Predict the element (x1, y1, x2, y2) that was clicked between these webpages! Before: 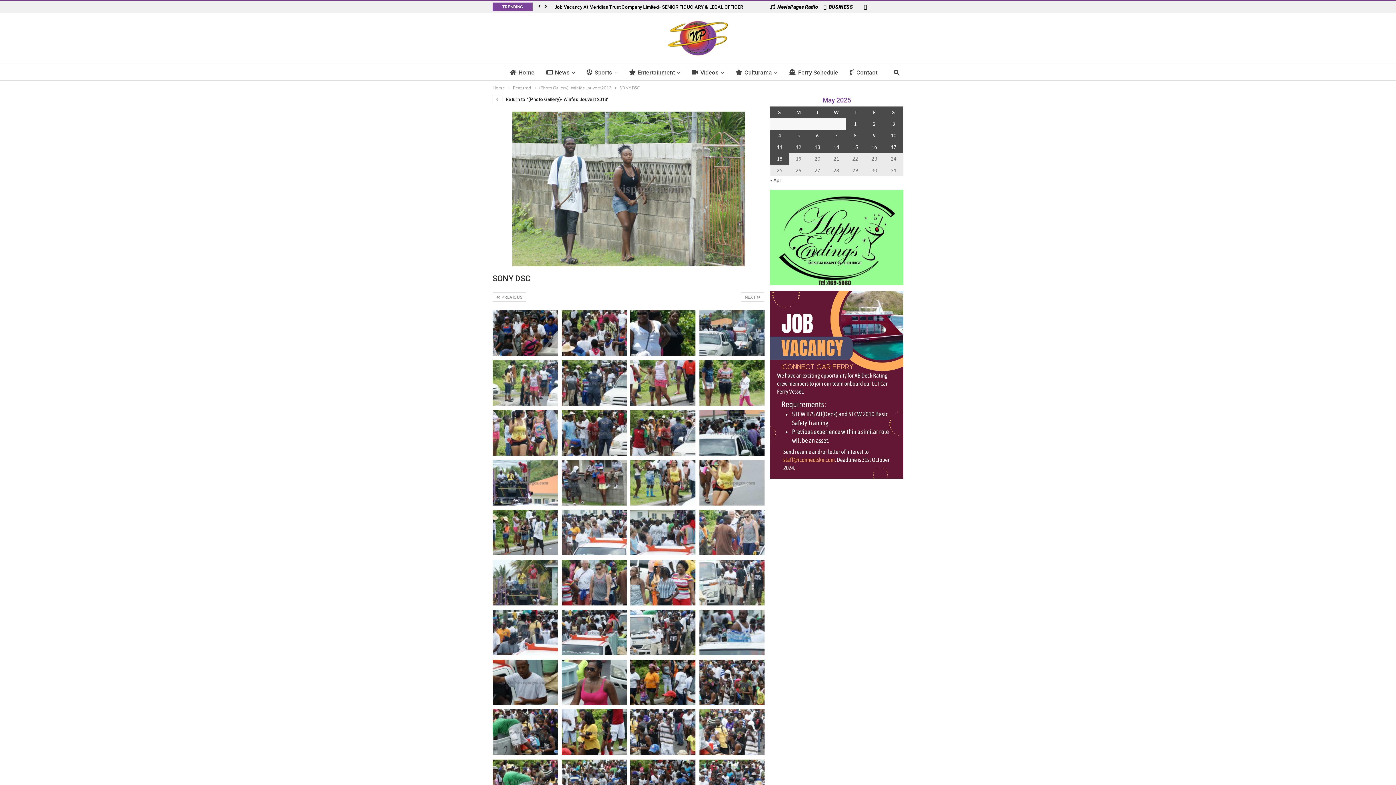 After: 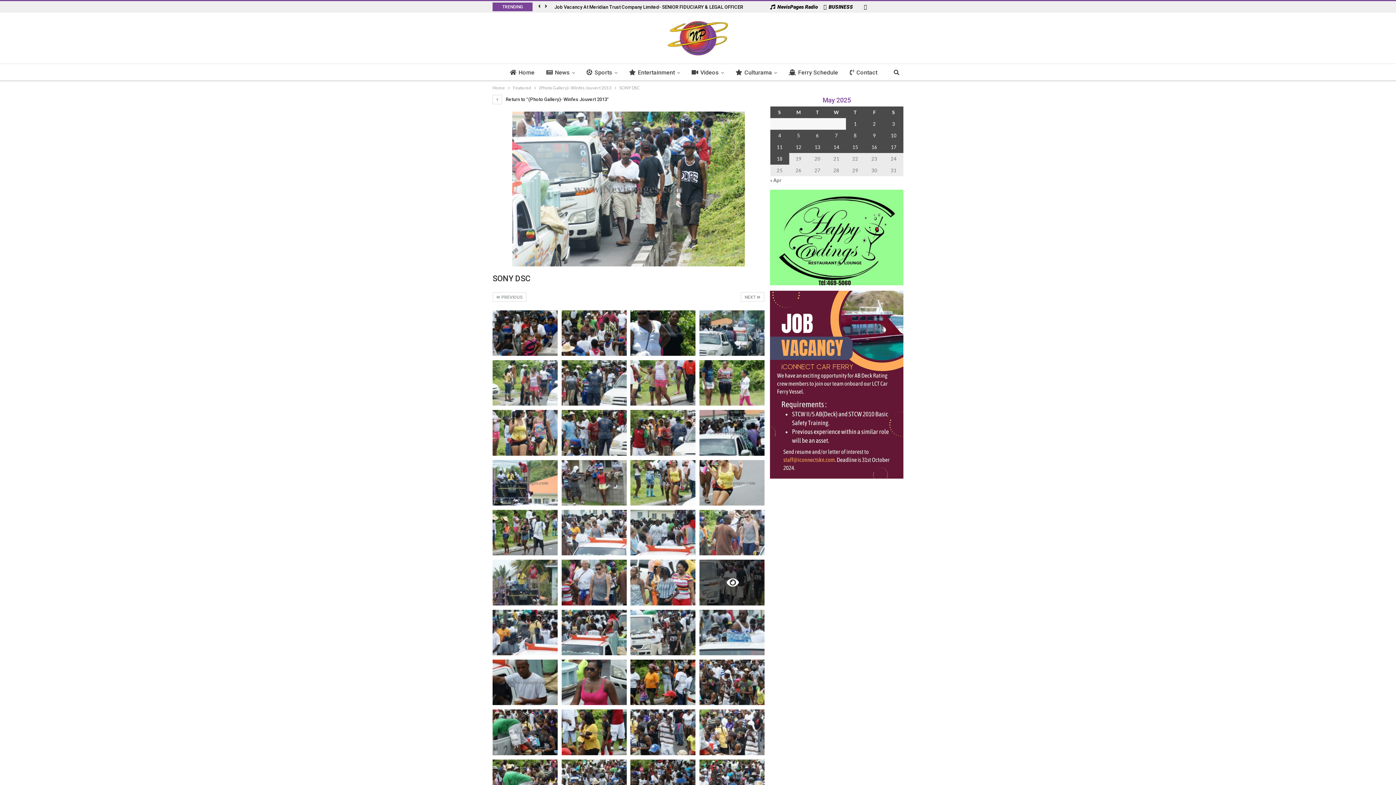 Action: bbox: (699, 560, 764, 605)